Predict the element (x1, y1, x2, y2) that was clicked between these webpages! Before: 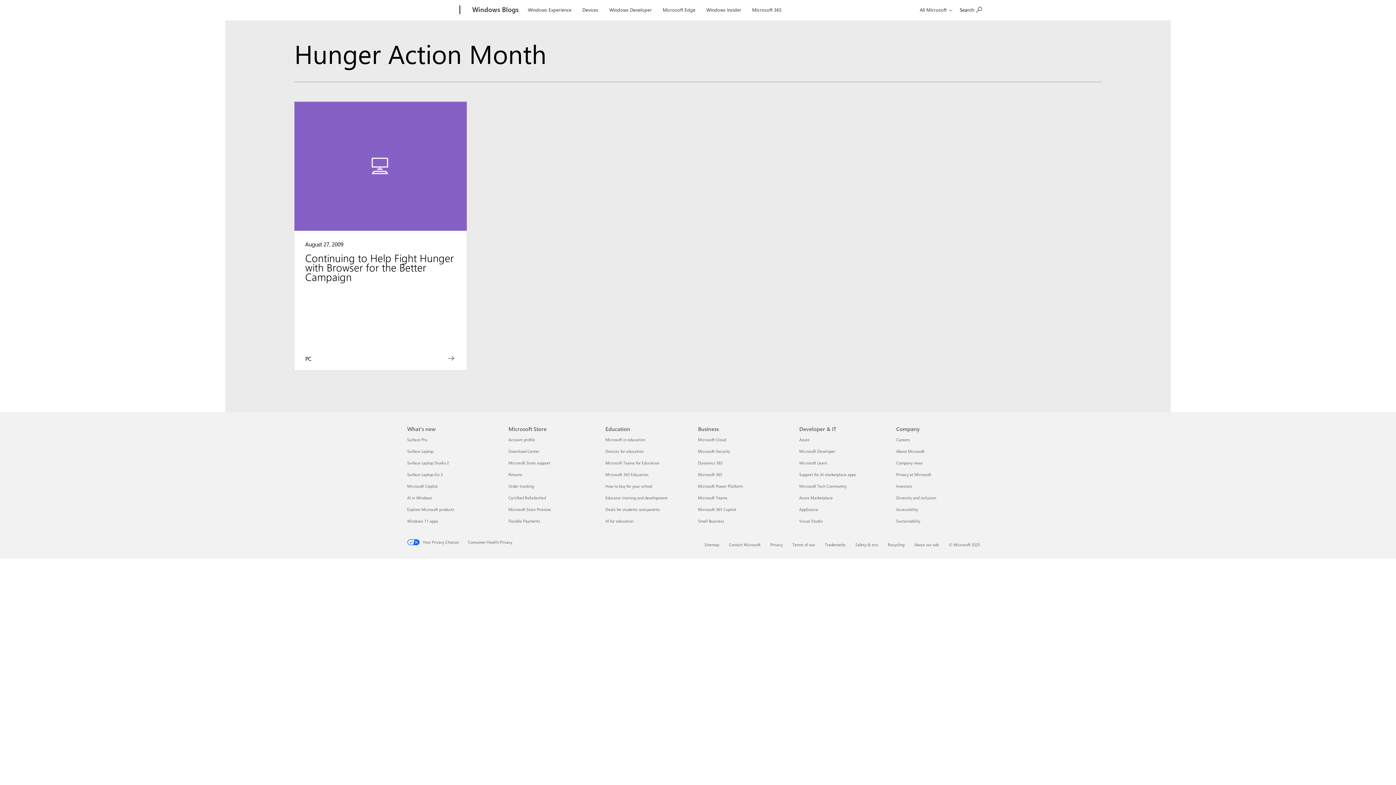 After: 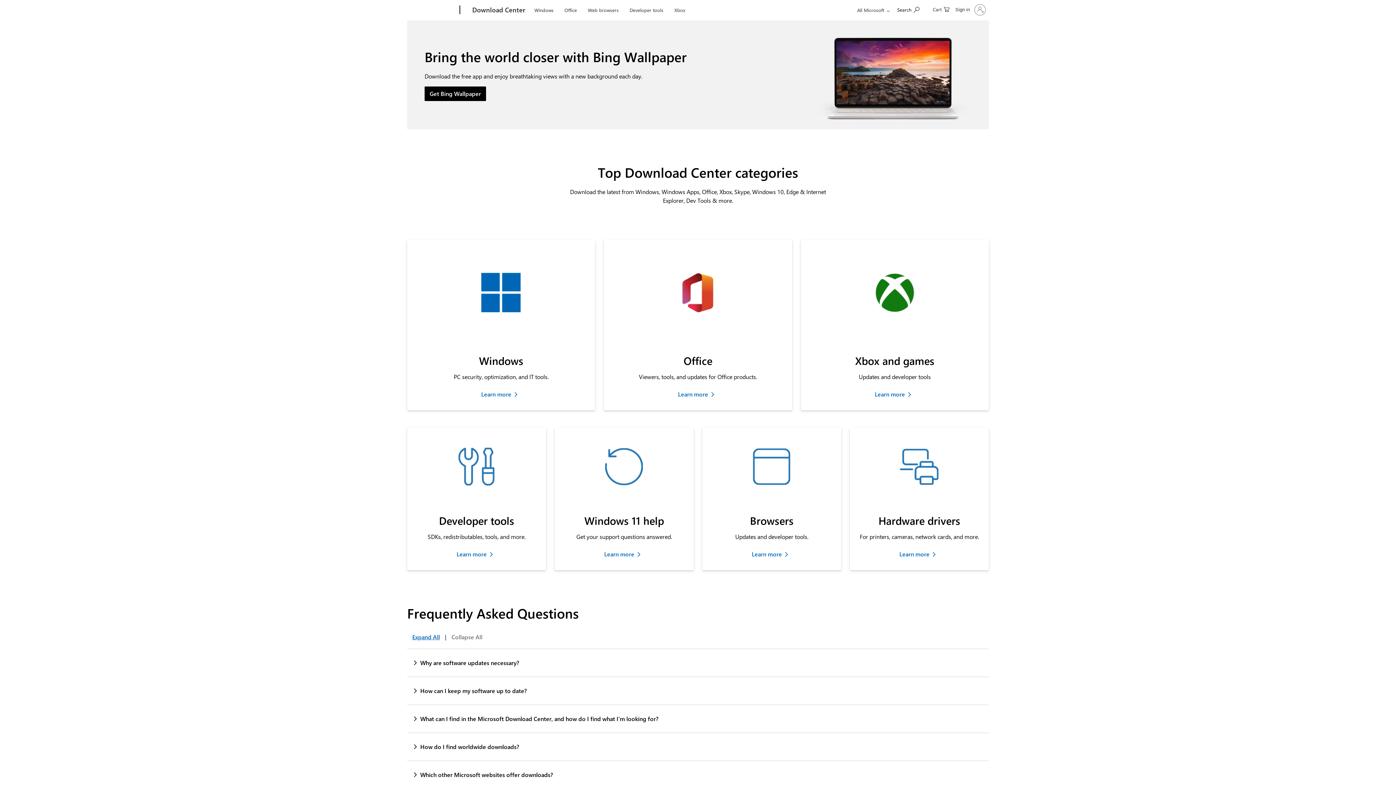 Action: label: Download Center Microsoft Store bbox: (508, 448, 539, 454)